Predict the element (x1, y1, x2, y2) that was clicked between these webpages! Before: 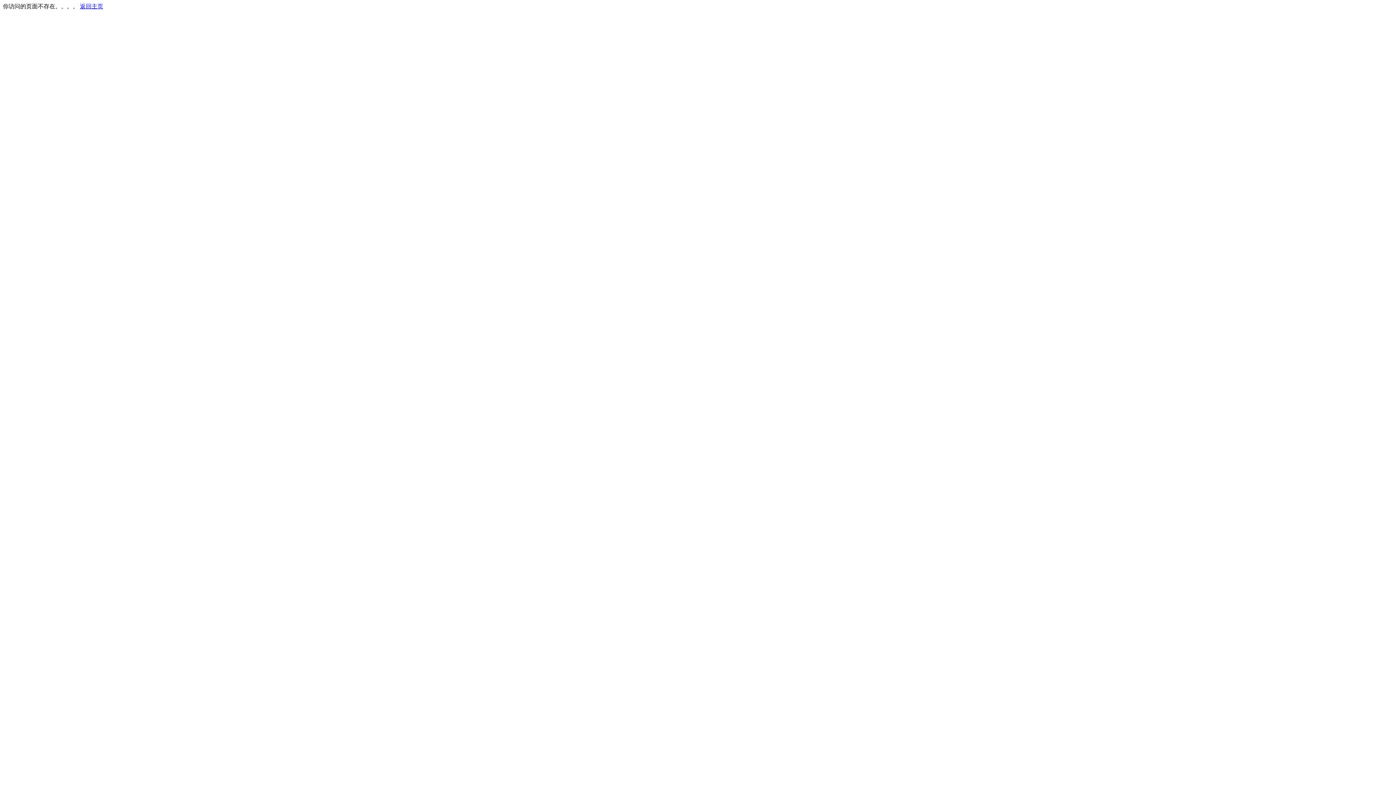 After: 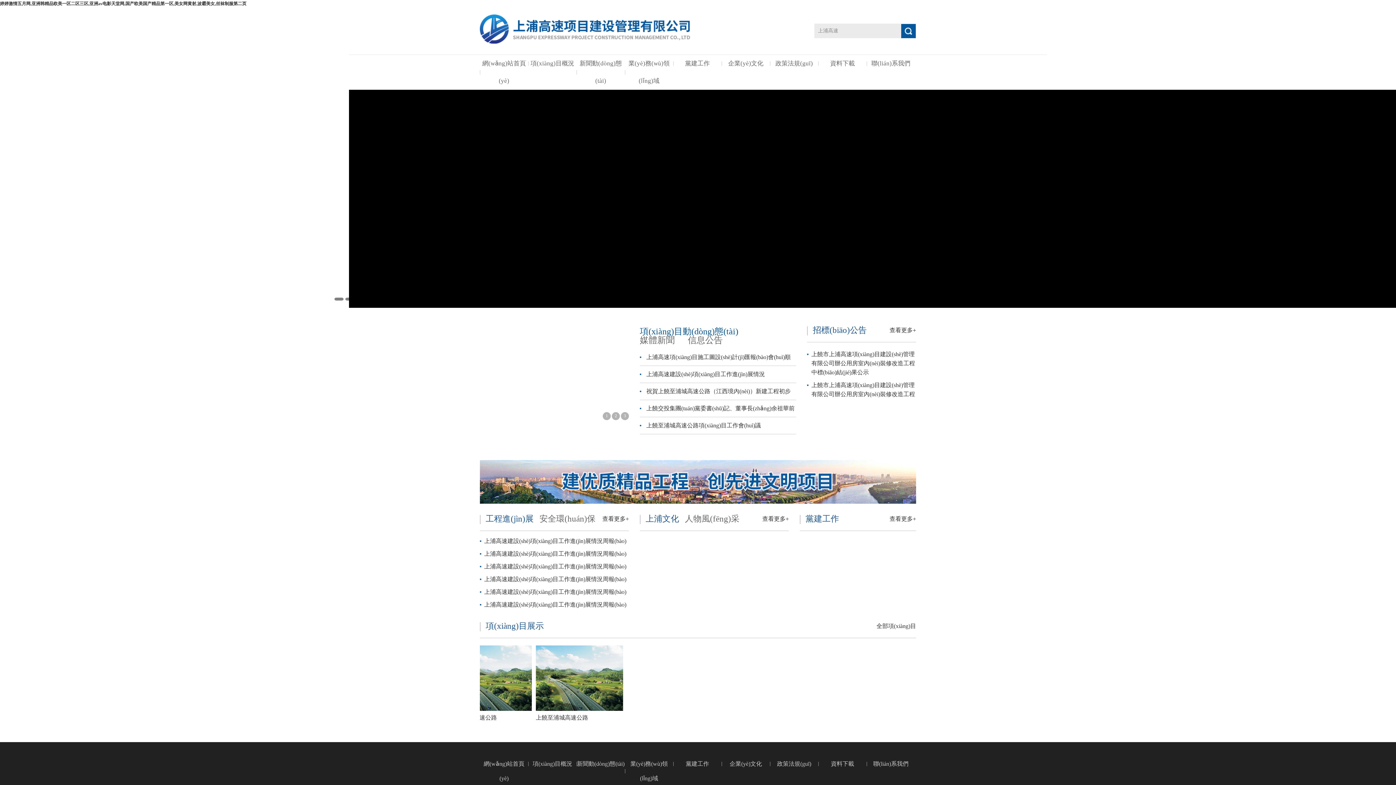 Action: label: 返回主页 bbox: (80, 3, 103, 9)